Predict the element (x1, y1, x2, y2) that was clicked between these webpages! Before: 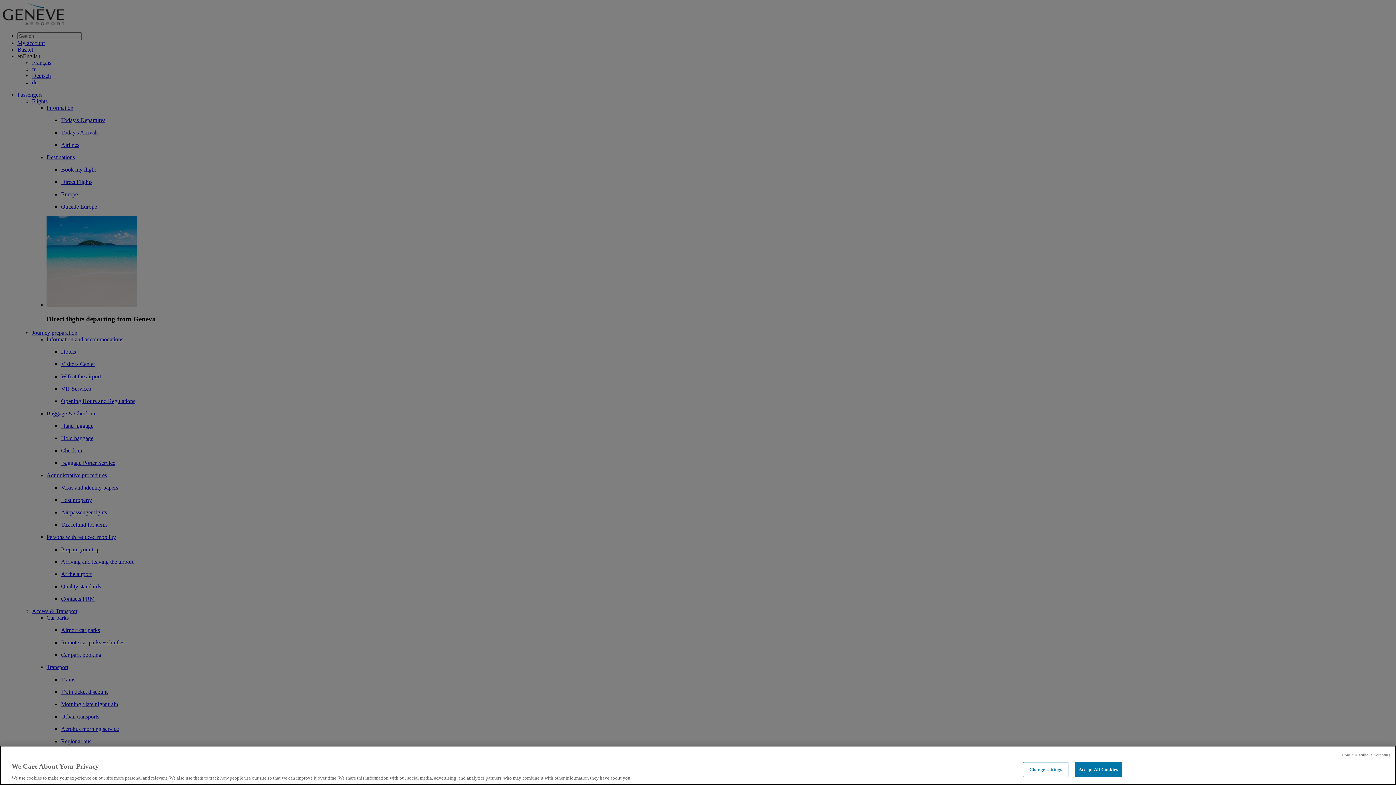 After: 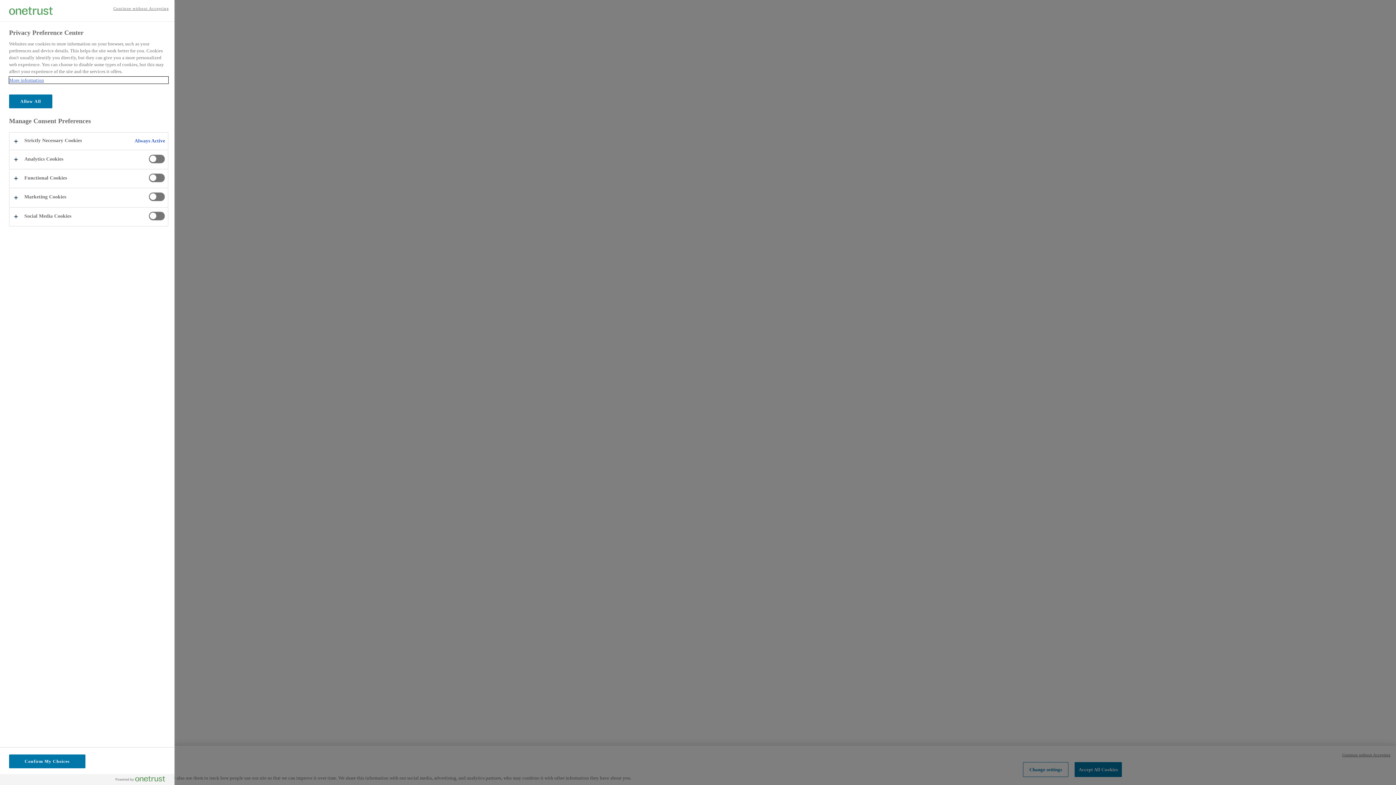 Action: label: Change settings bbox: (1023, 762, 1068, 777)